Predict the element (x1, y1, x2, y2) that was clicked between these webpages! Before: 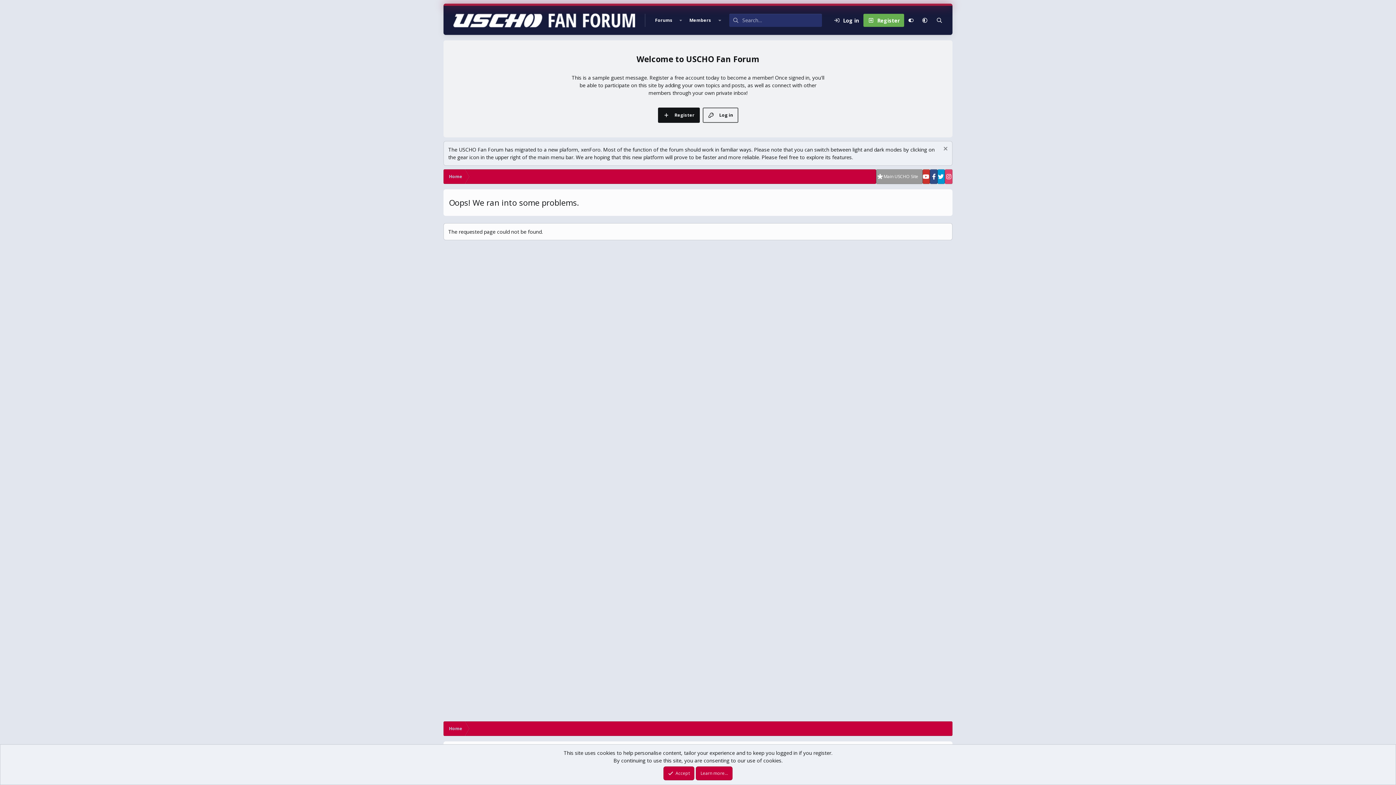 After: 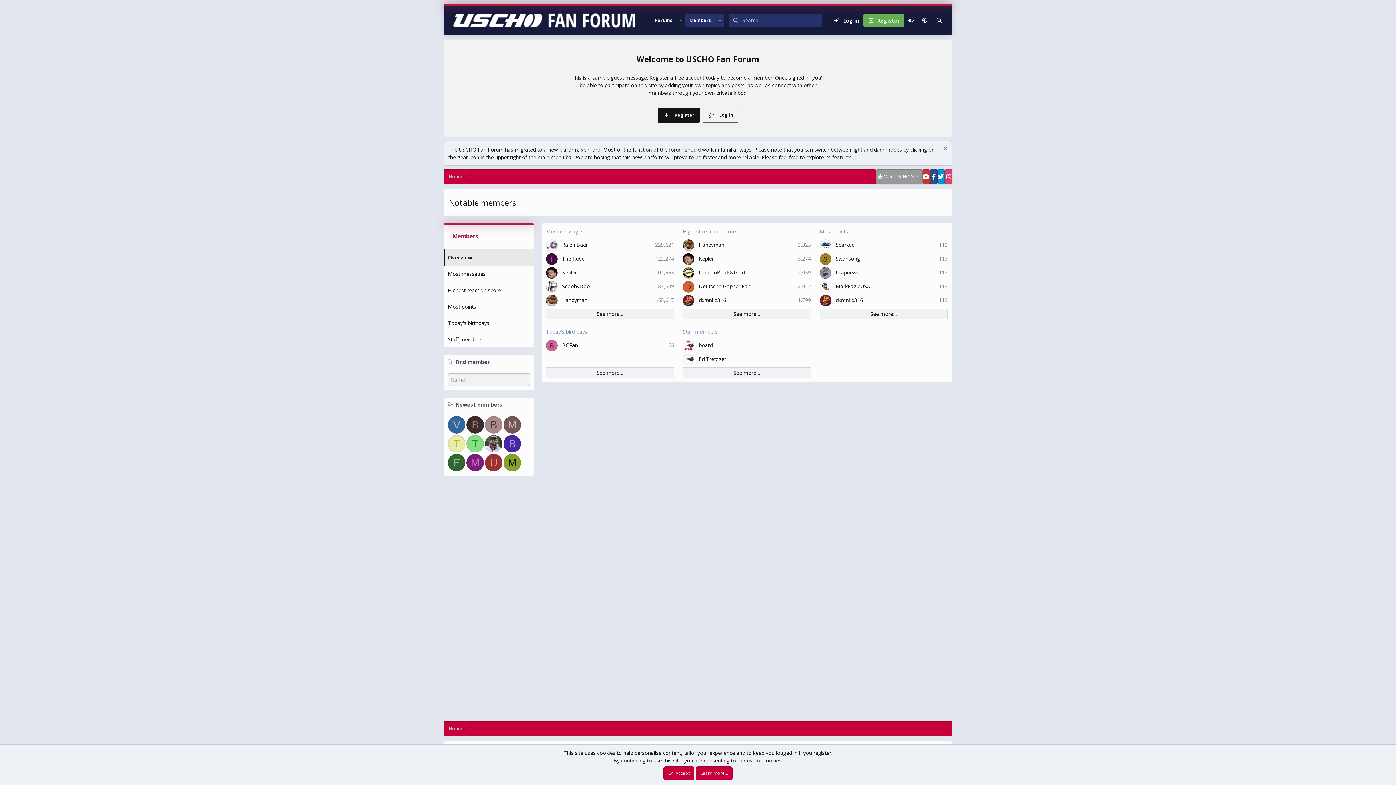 Action: bbox: (685, 13, 715, 26) label: Members